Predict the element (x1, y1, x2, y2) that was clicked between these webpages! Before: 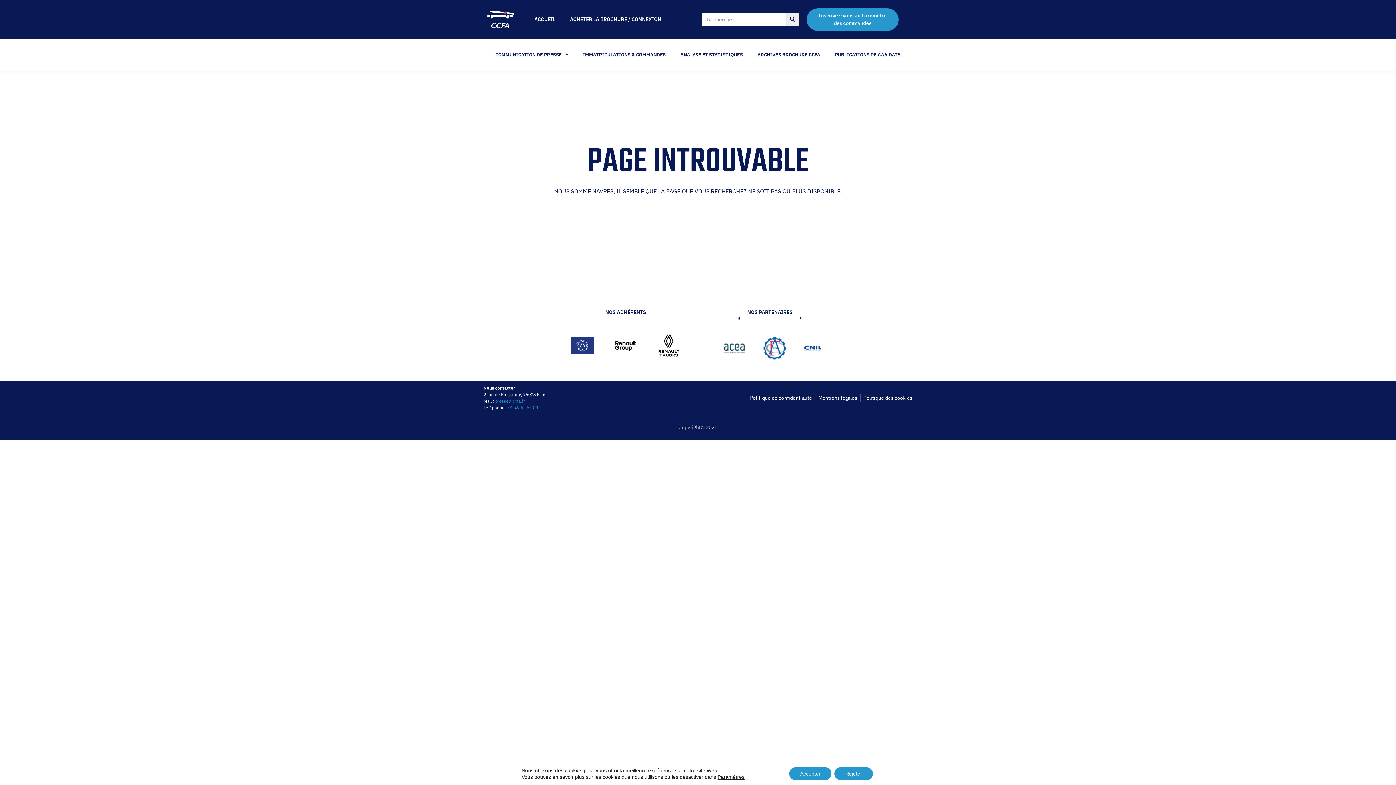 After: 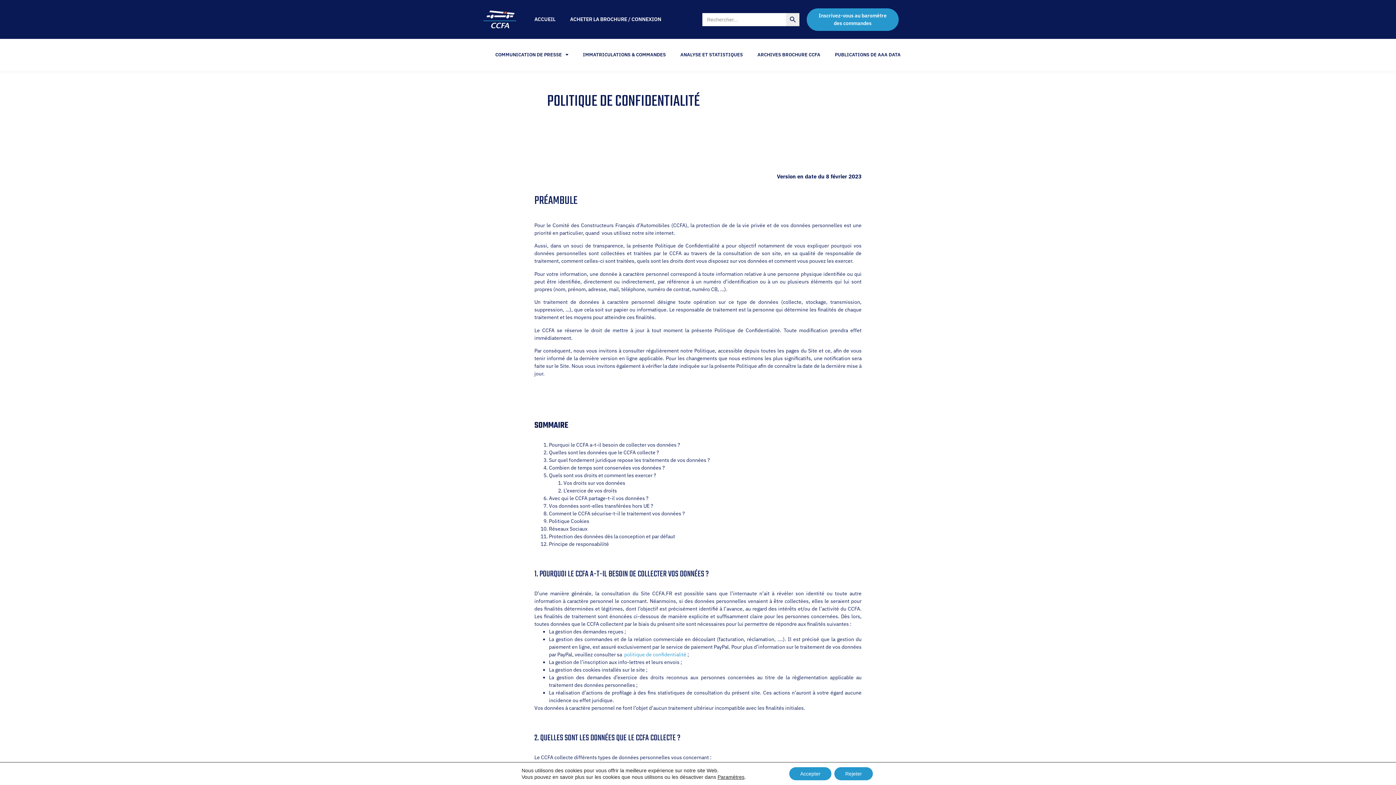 Action: bbox: (750, 394, 812, 402) label: Politique de confidentialité